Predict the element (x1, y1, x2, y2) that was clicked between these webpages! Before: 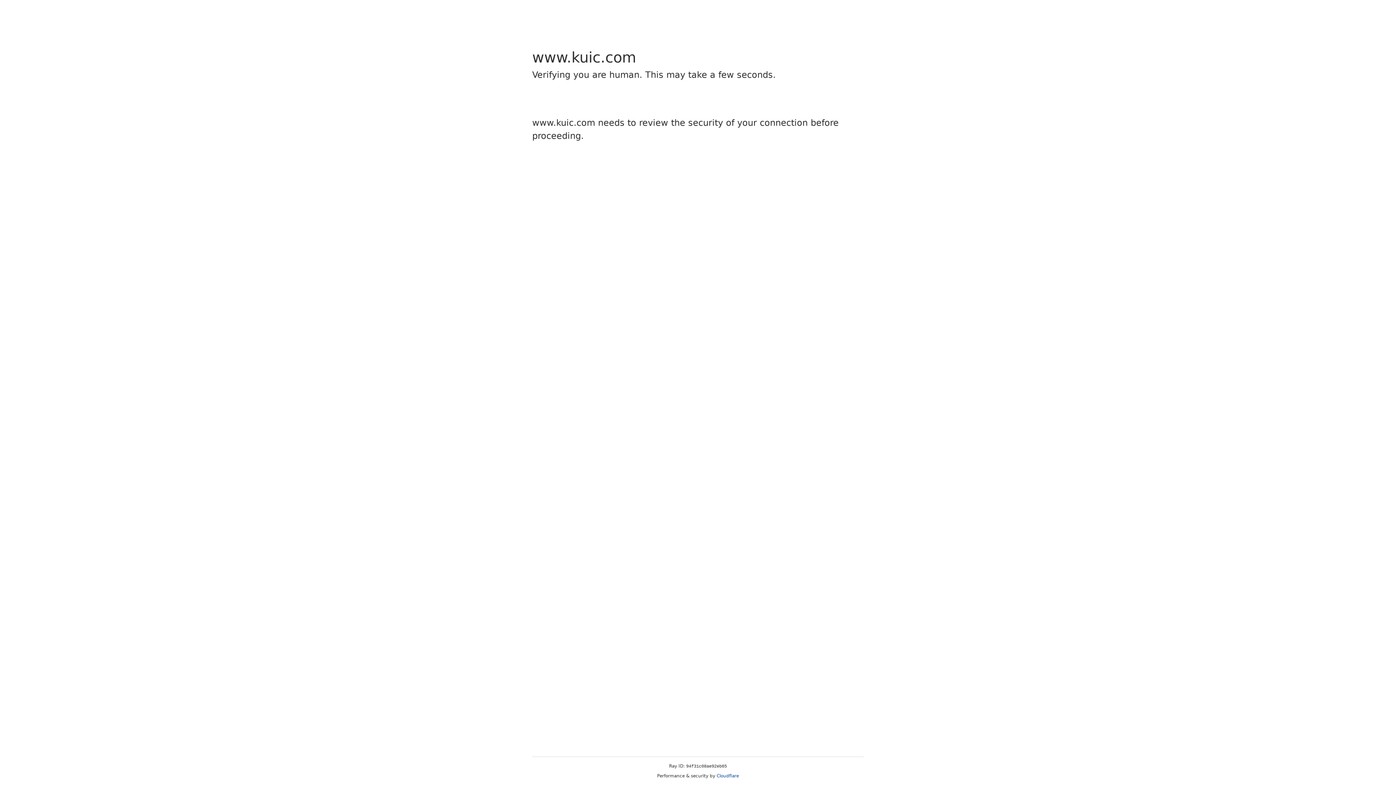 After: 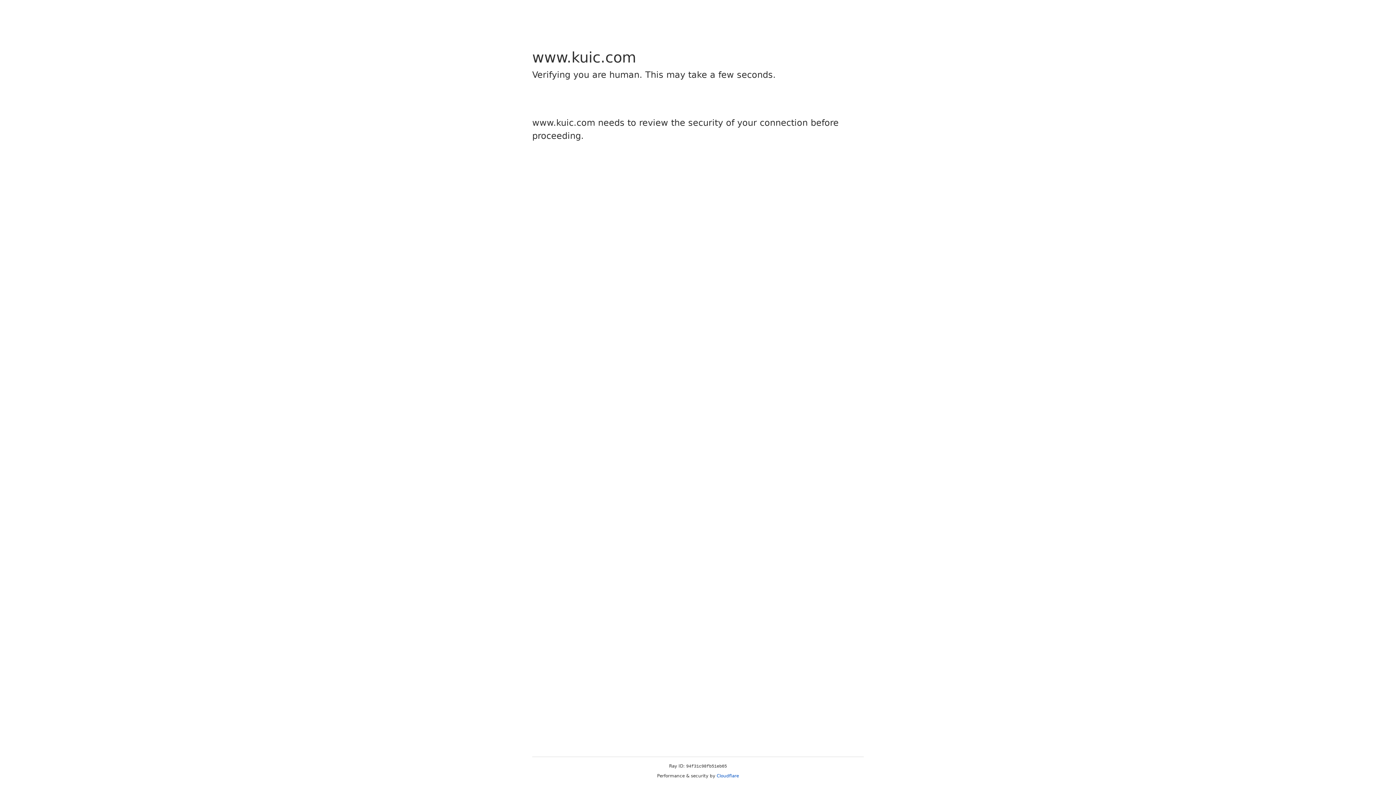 Action: label: Cloudflare bbox: (716, 773, 739, 778)